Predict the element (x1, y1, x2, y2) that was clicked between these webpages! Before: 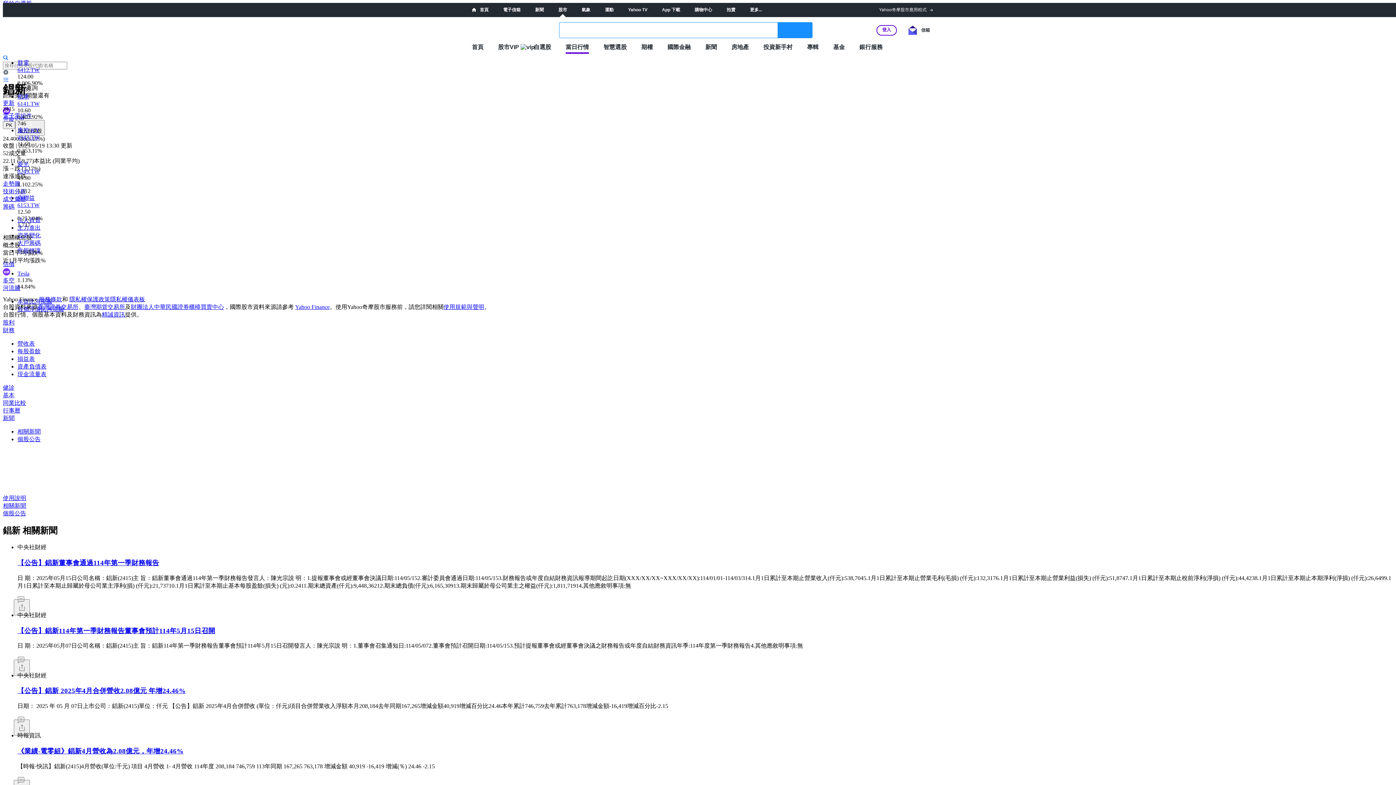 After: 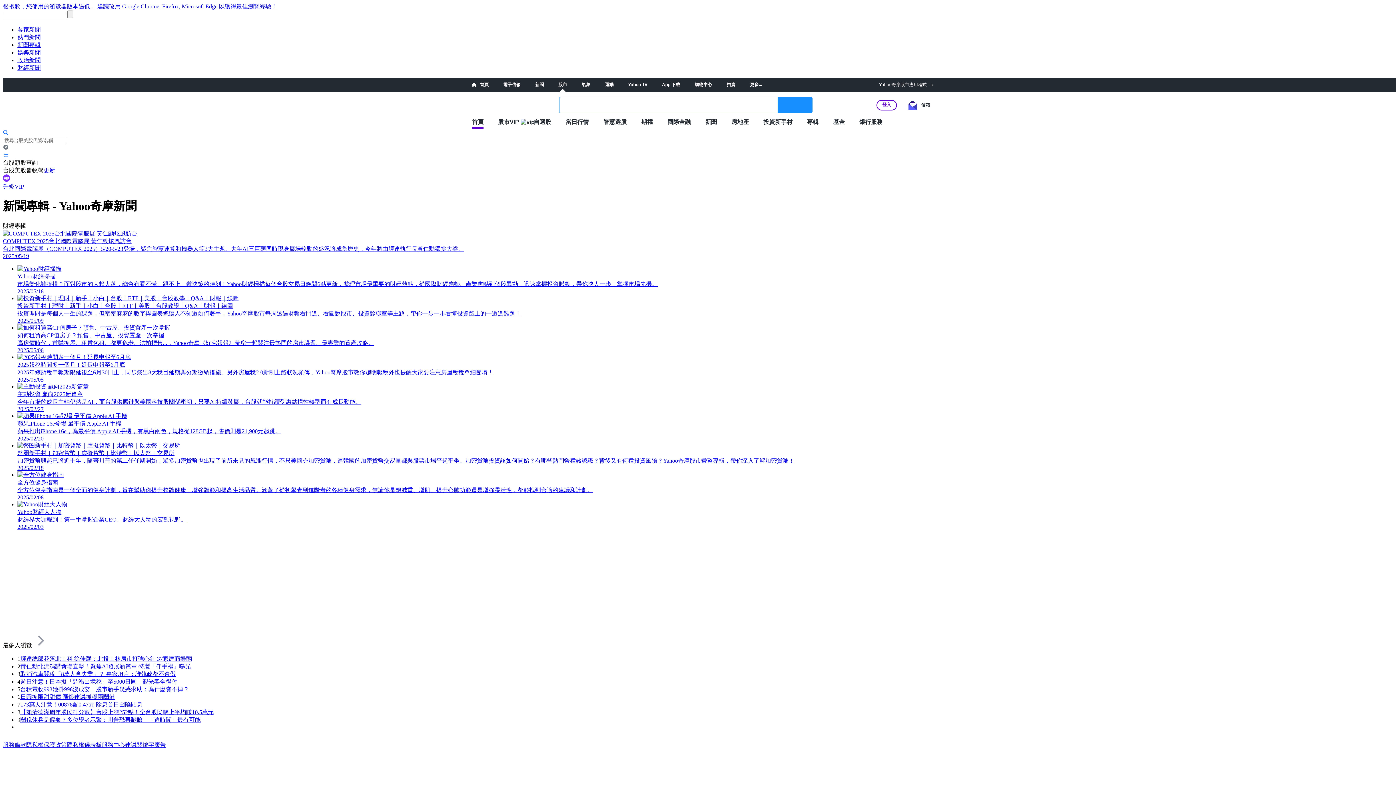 Action: bbox: (807, 43, 818, 50) label: 專輯